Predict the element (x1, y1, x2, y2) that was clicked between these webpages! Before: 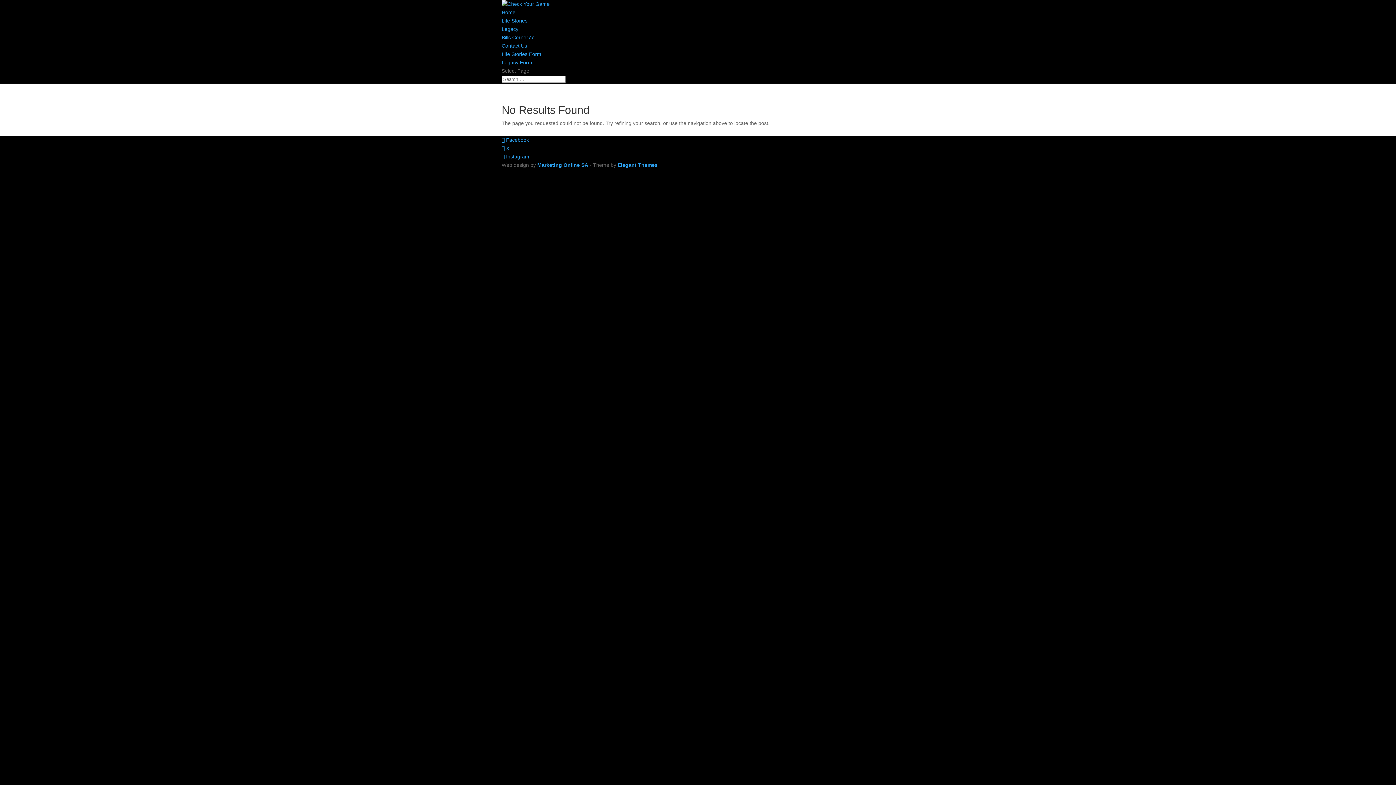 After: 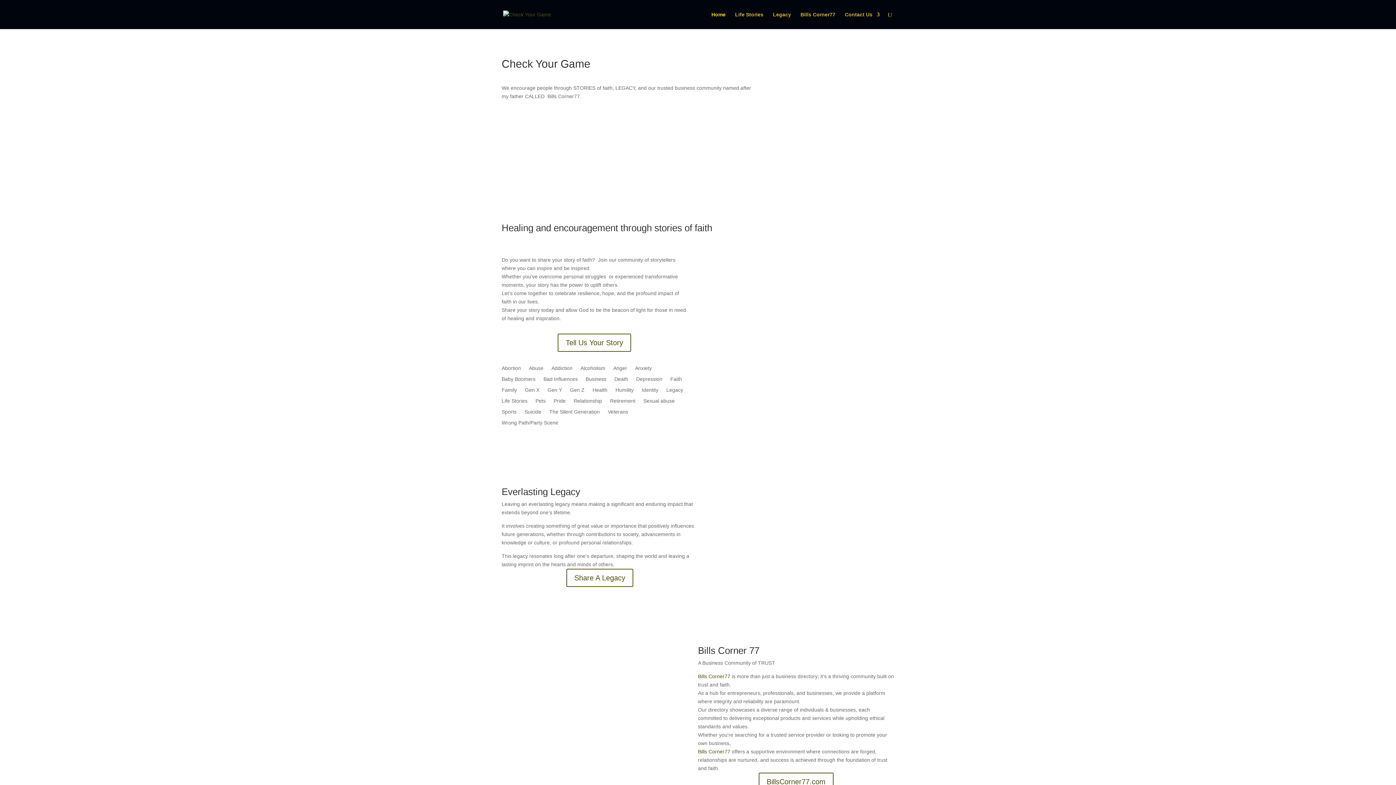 Action: bbox: (501, 9, 515, 15) label: Home